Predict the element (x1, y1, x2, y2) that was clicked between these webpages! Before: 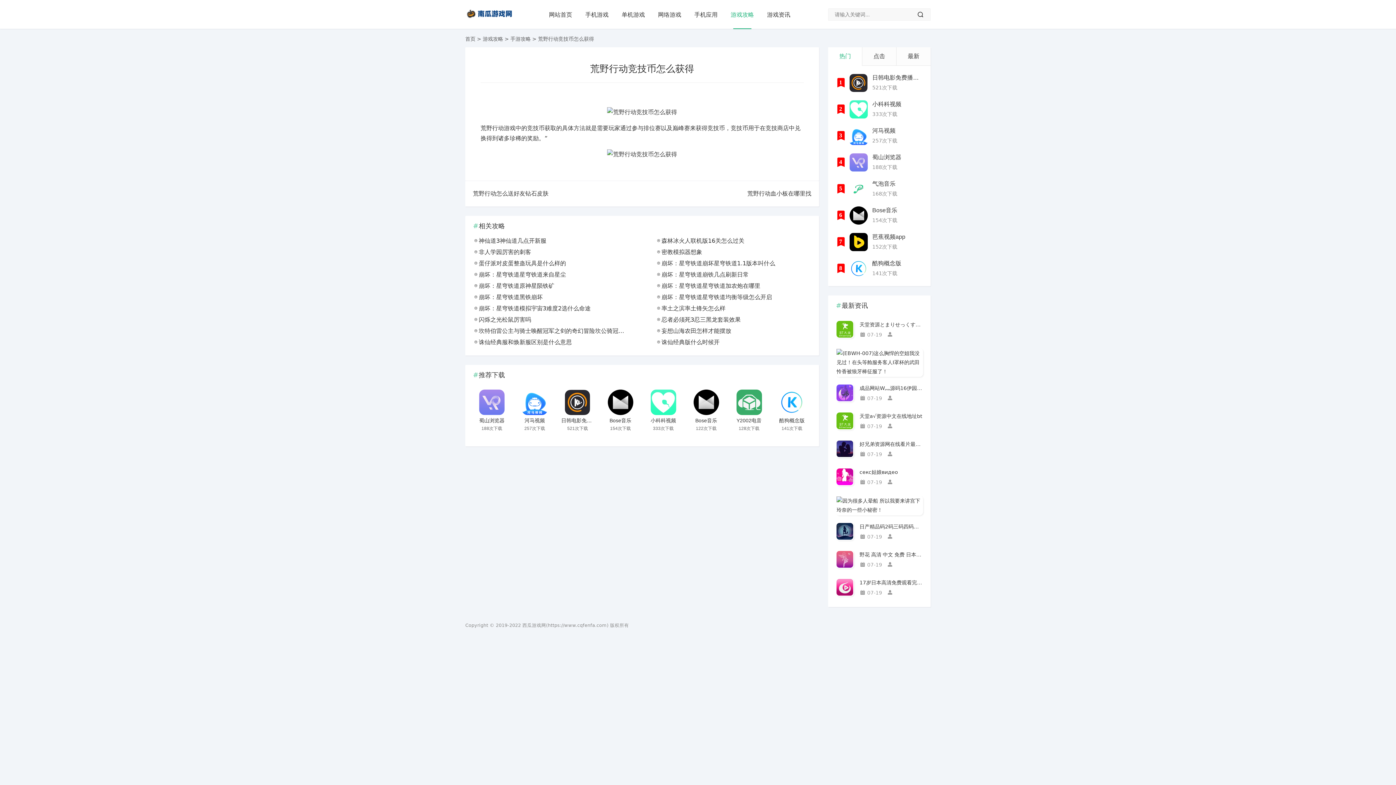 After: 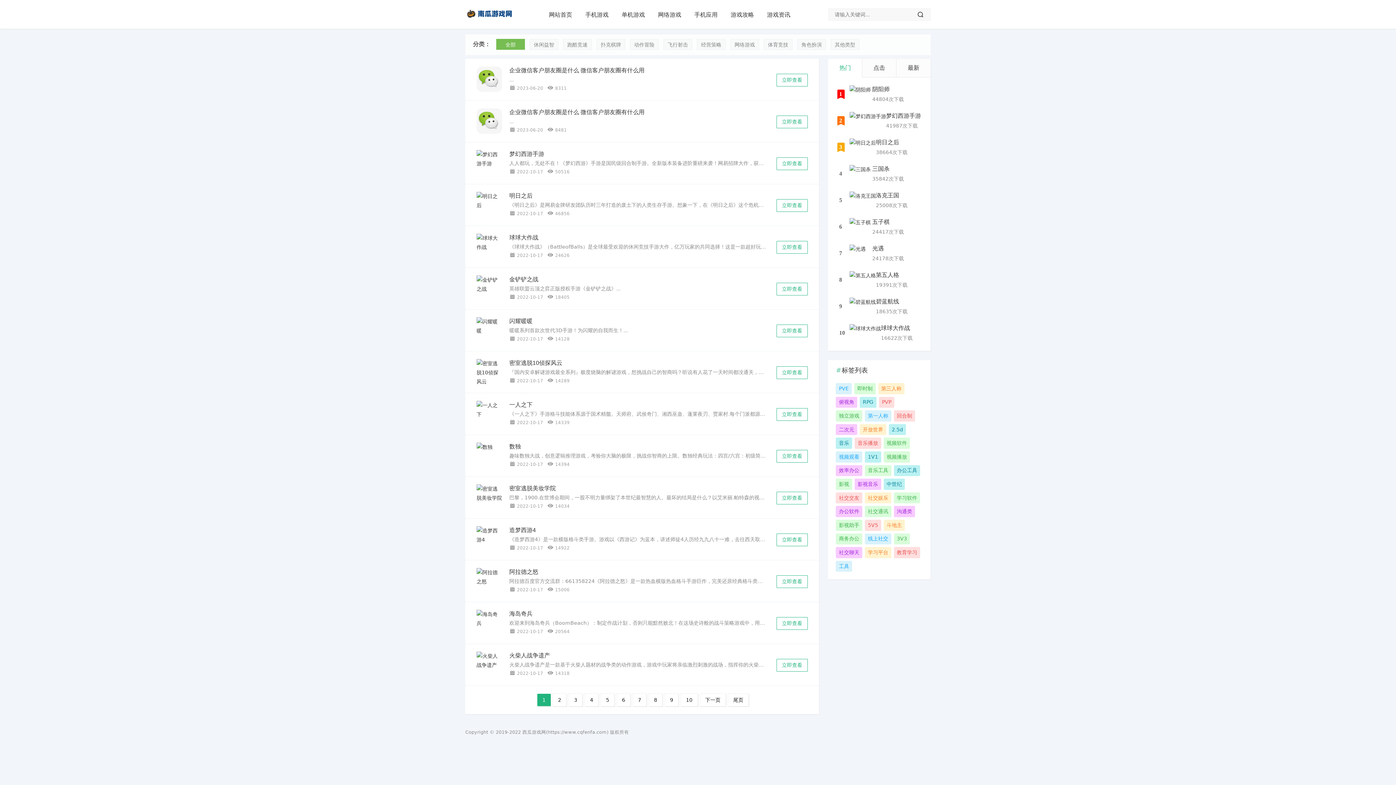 Action: label: 手机游戏 bbox: (578, 0, 615, 29)